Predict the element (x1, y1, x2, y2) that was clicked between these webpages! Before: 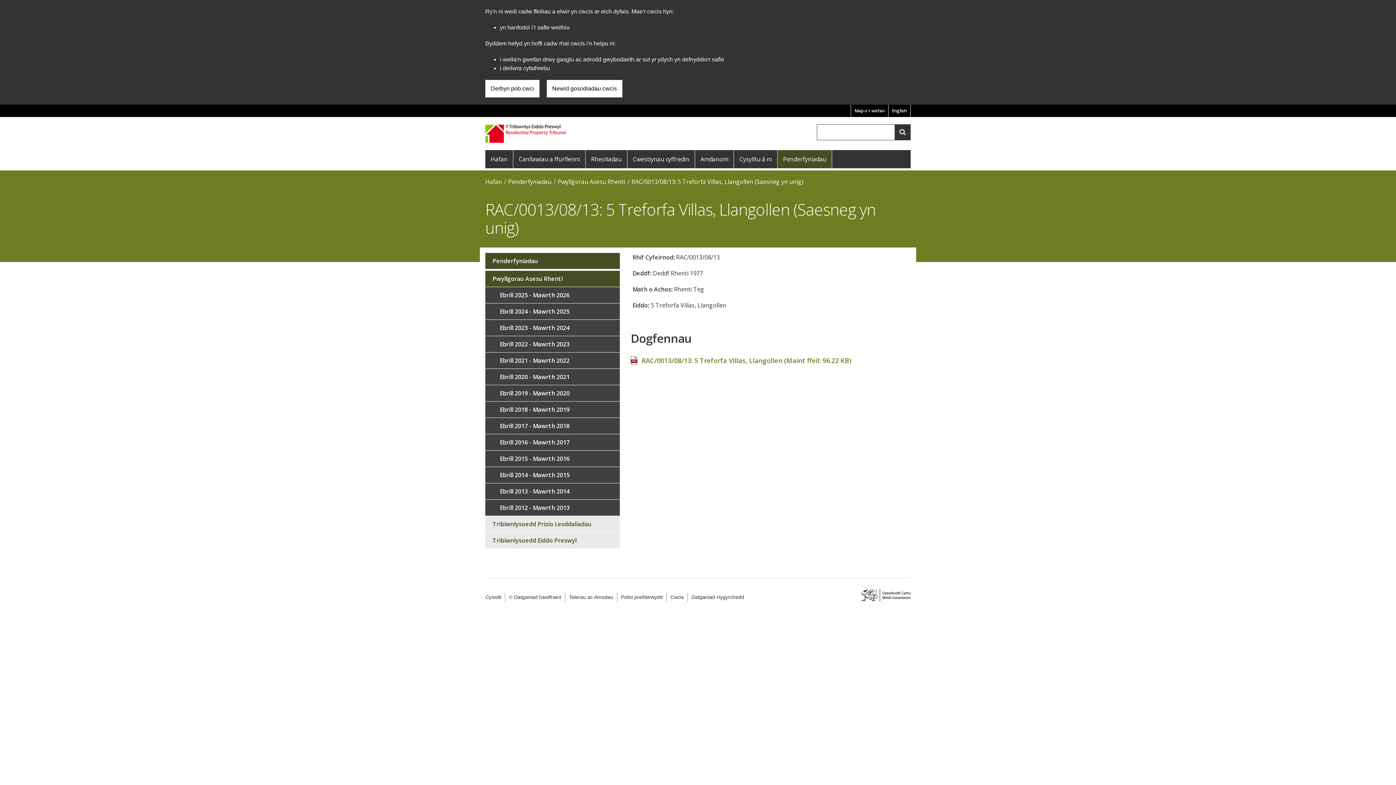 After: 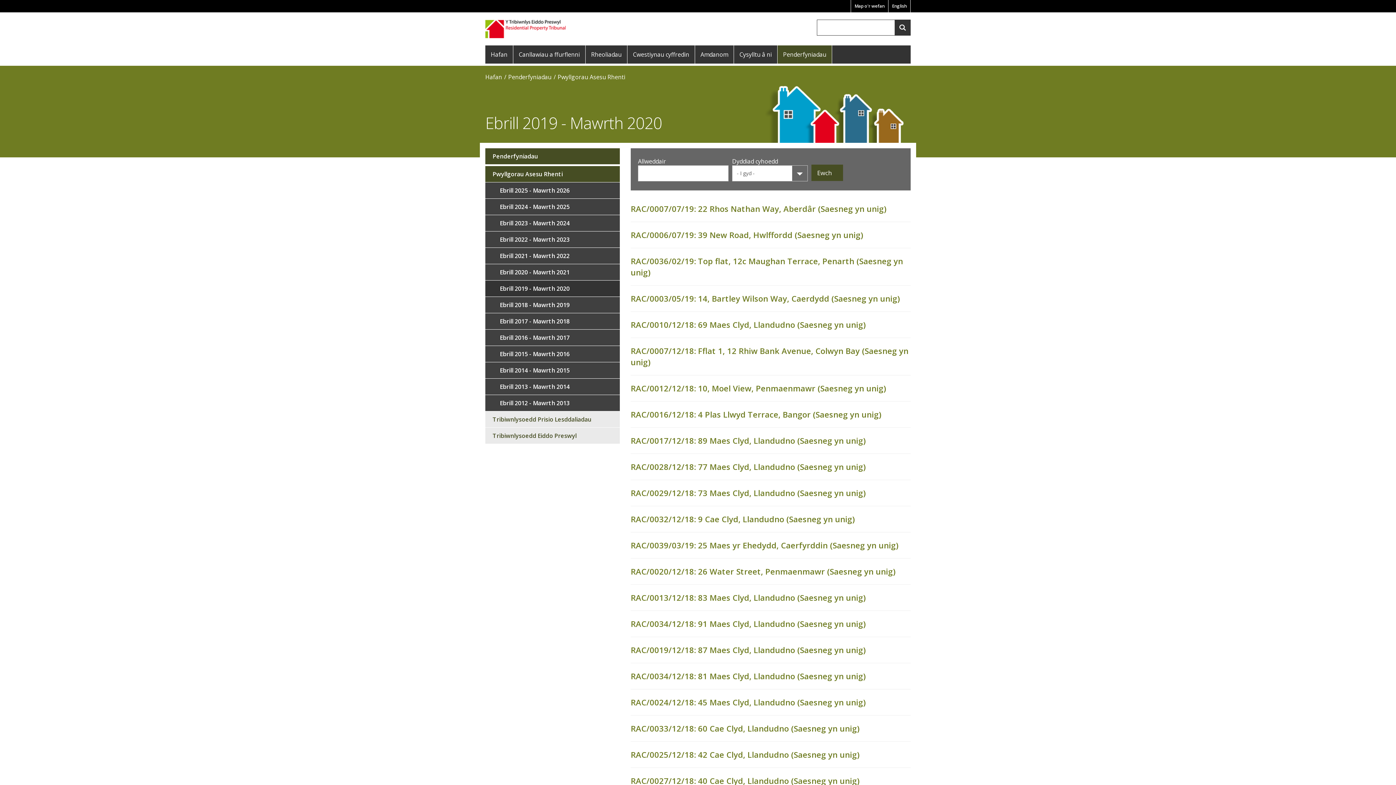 Action: bbox: (485, 385, 620, 401) label: Ebrill 2019 - Mawrth 2020